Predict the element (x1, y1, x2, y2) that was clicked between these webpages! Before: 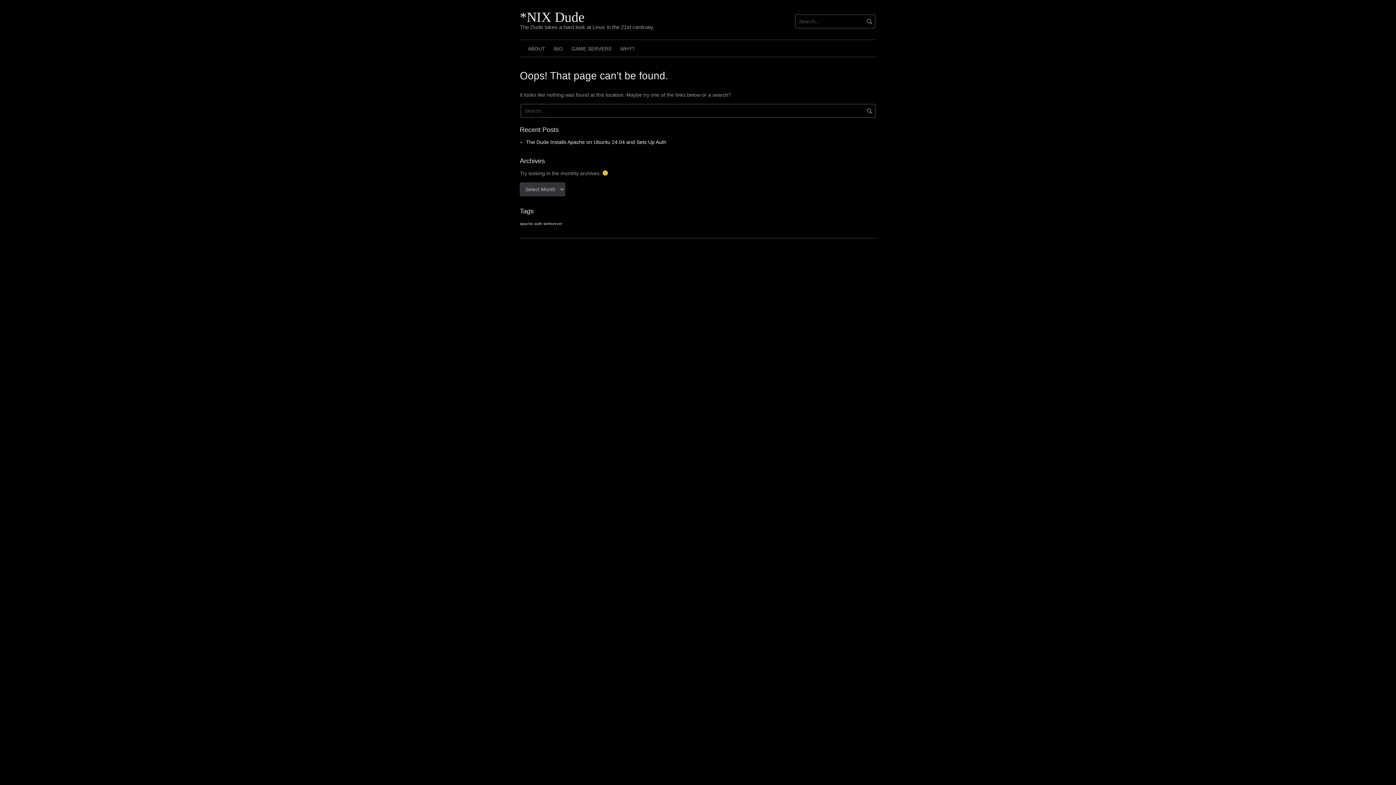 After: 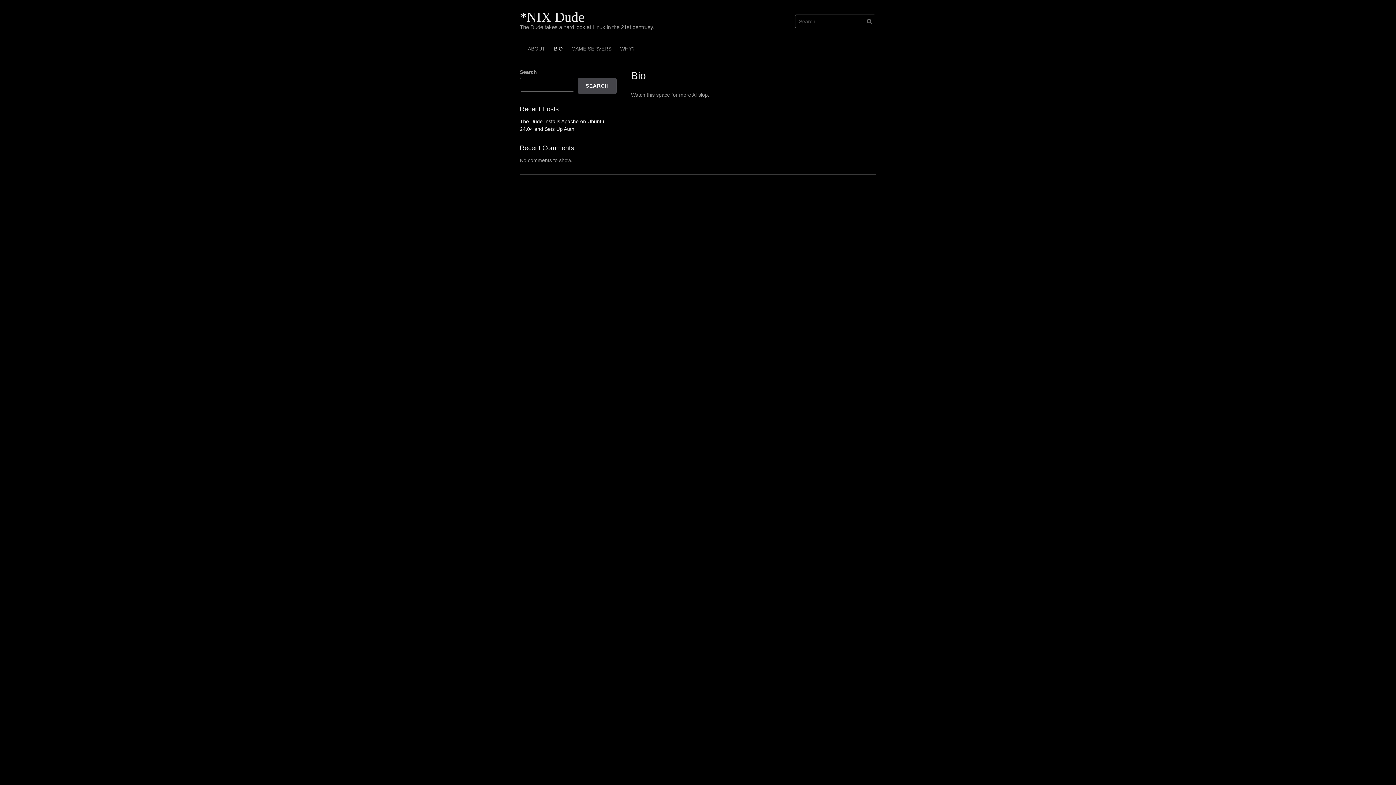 Action: label: BIO bbox: (549, 40, 567, 56)